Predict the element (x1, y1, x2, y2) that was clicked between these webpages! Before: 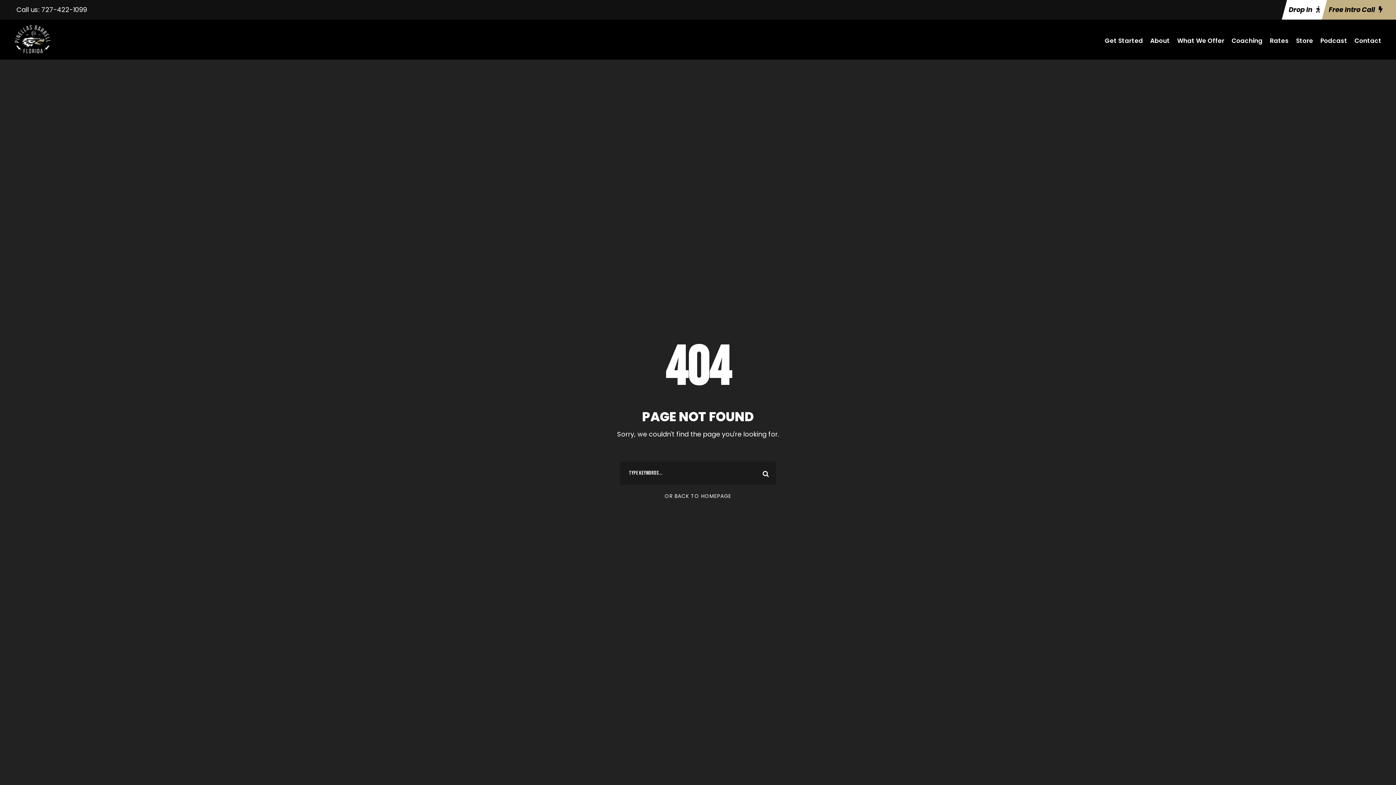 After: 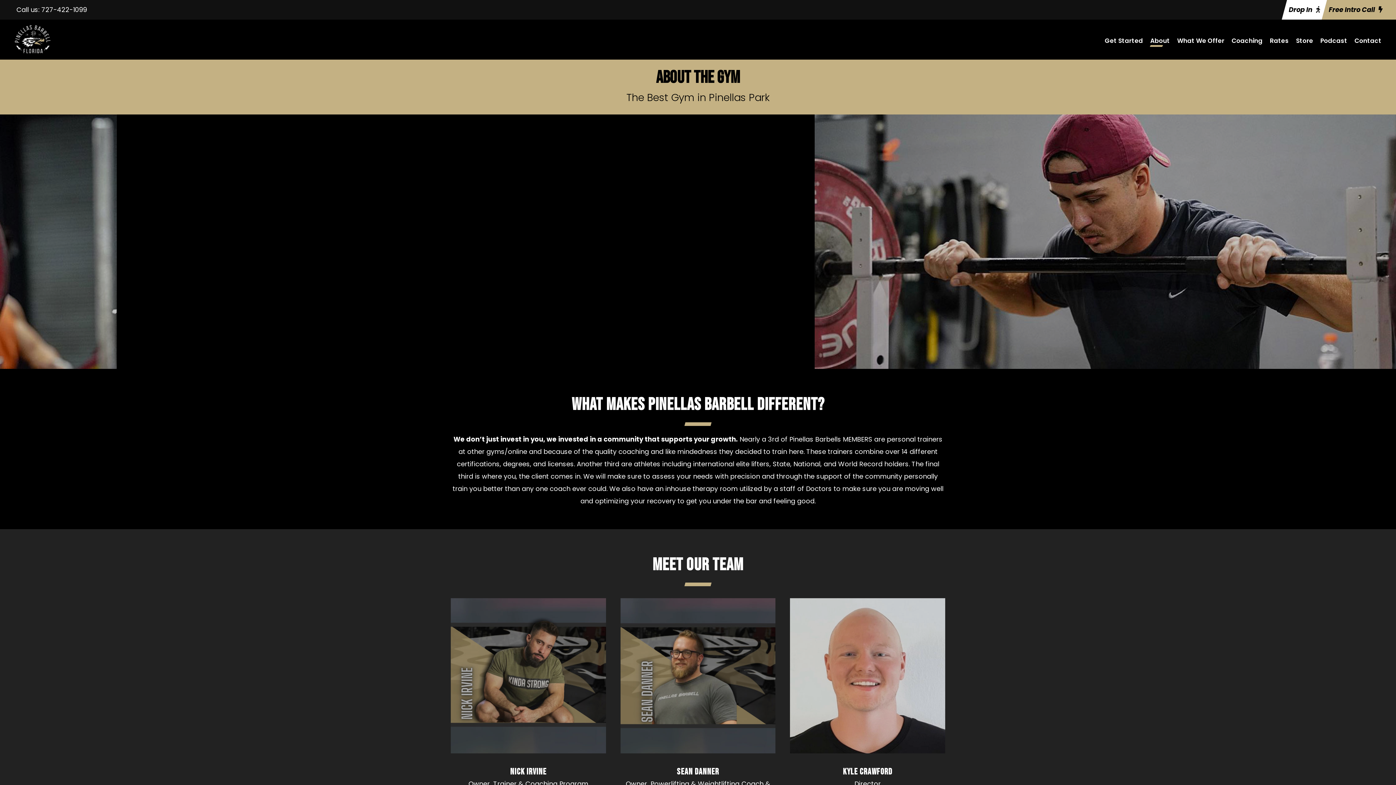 Action: label: About bbox: (1150, 35, 1170, 53)